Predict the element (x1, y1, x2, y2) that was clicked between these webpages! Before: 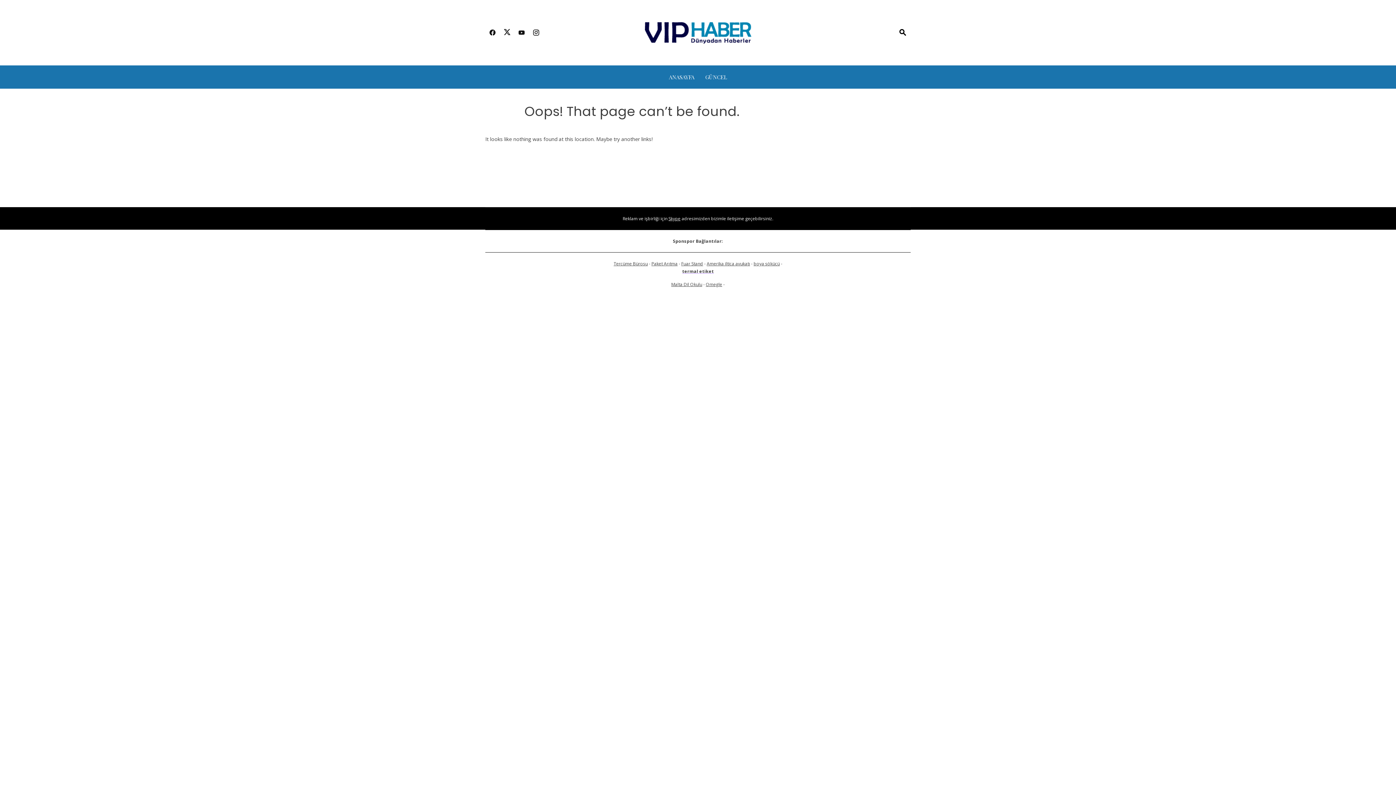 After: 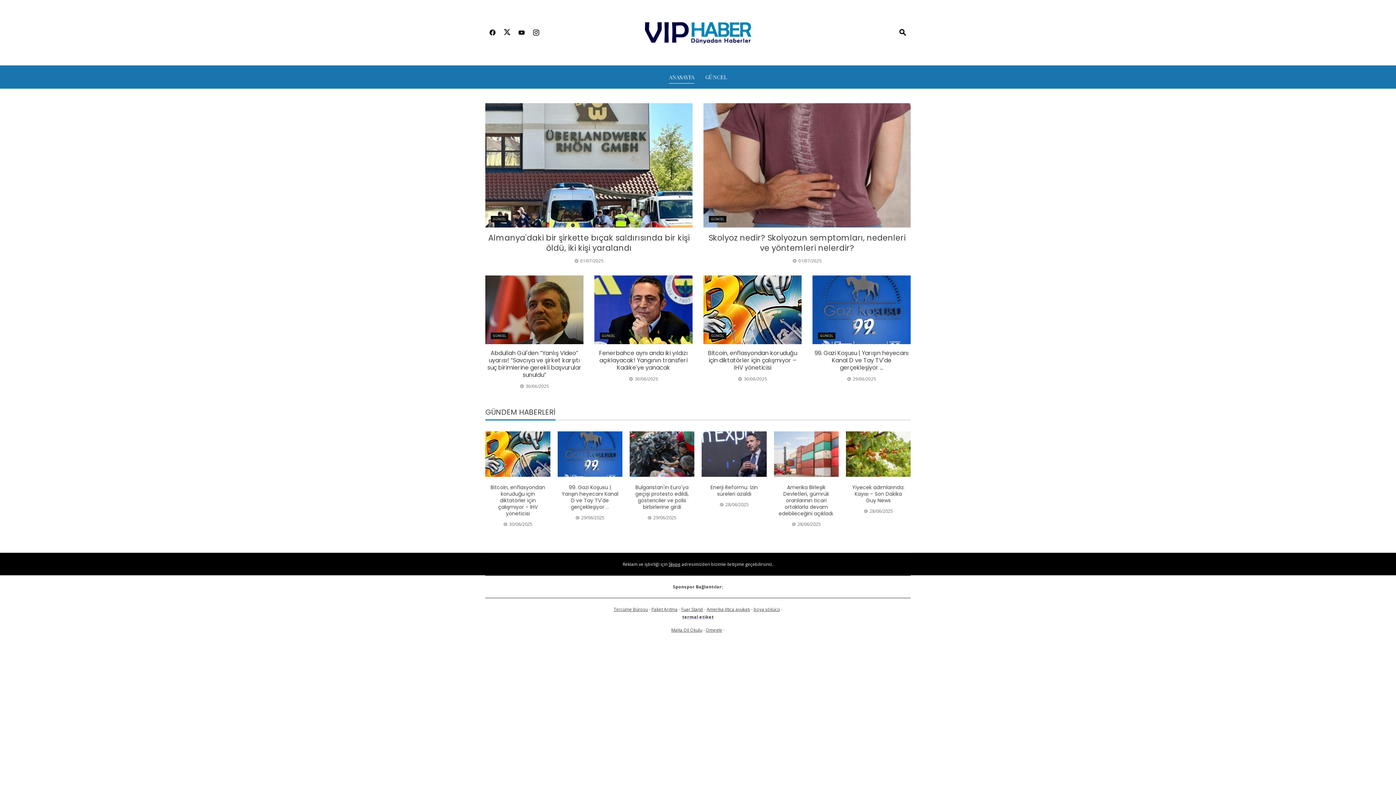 Action: bbox: (644, 28, 751, 35)